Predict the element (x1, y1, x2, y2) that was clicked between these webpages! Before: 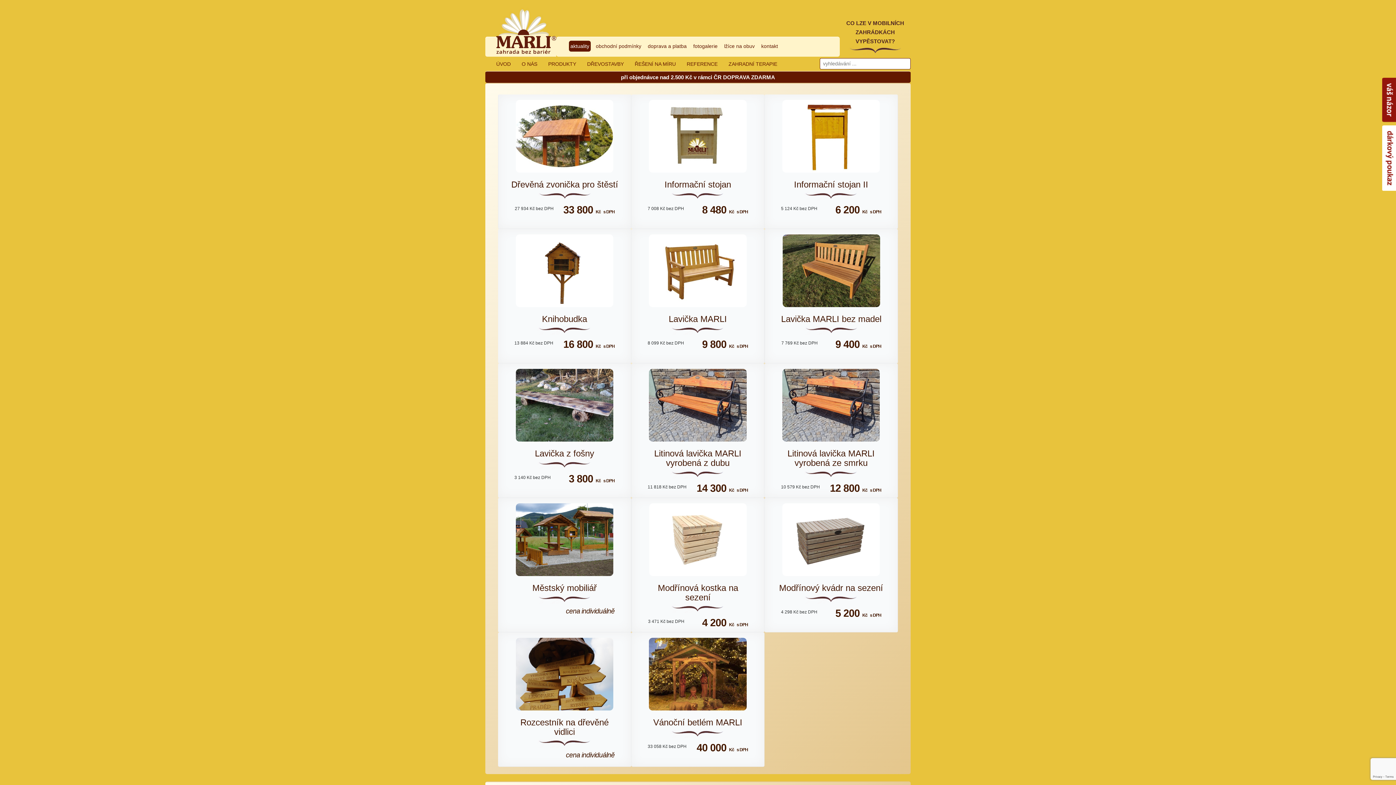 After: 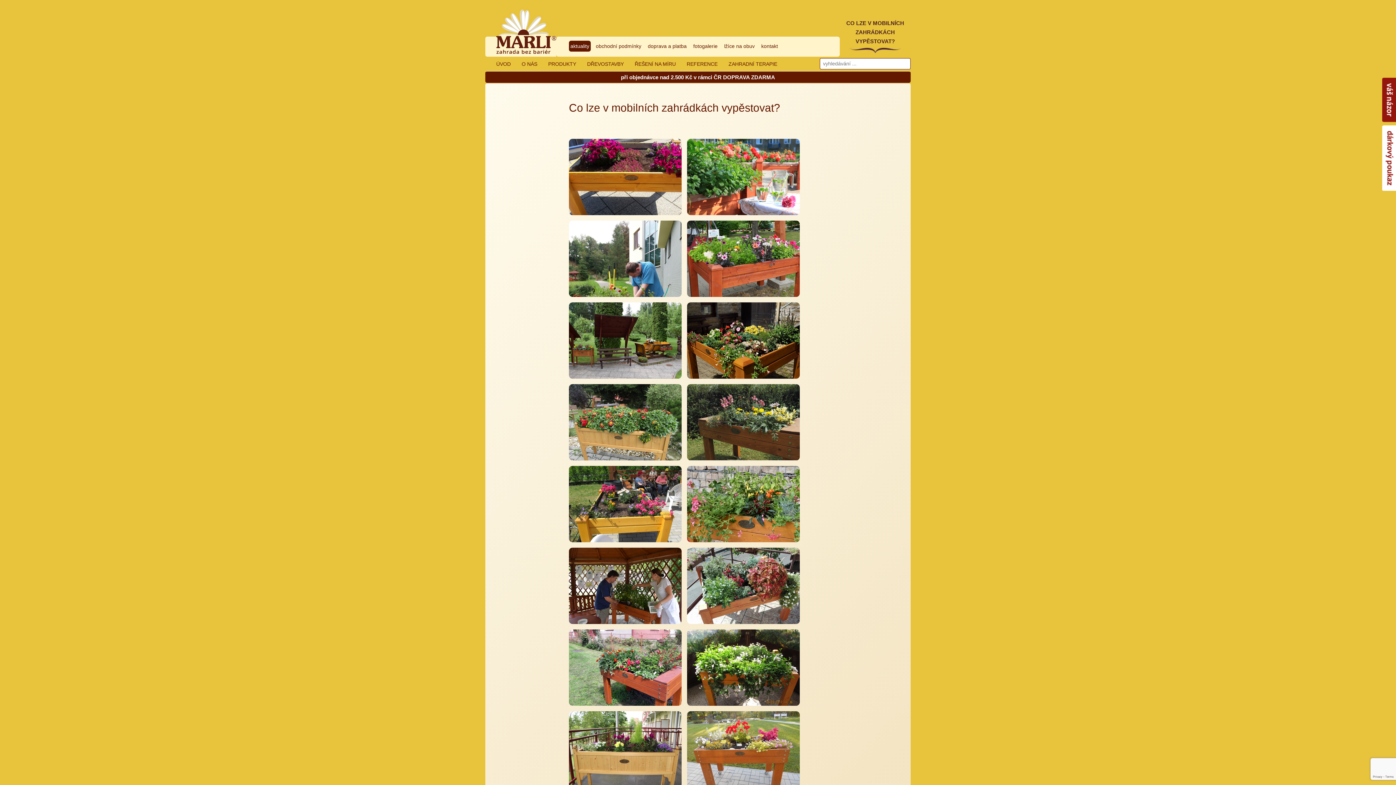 Action: label: CO LZE V MOBILNÍCH ZAHRÁDKÁCH VYPĚSTOVAT? bbox: (845, 0, 905, 54)